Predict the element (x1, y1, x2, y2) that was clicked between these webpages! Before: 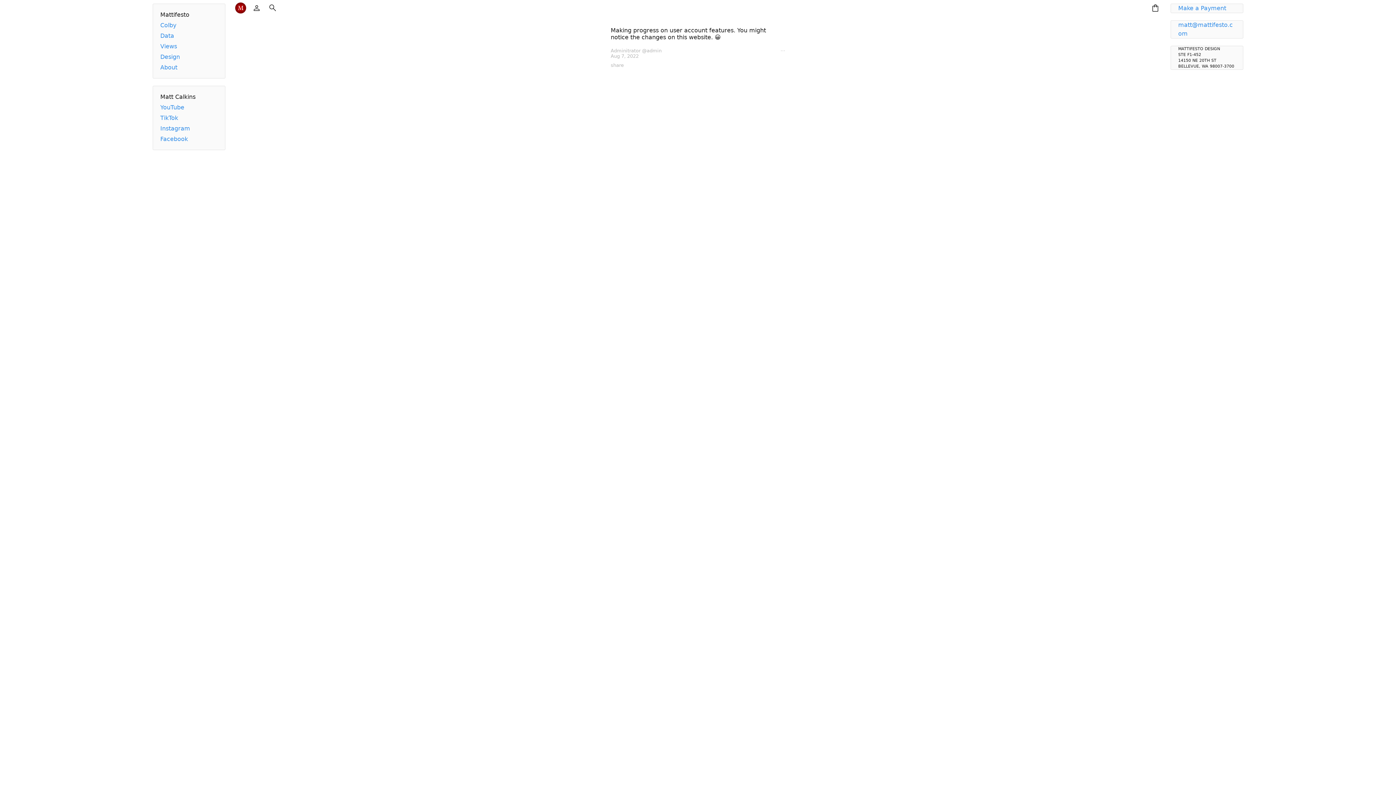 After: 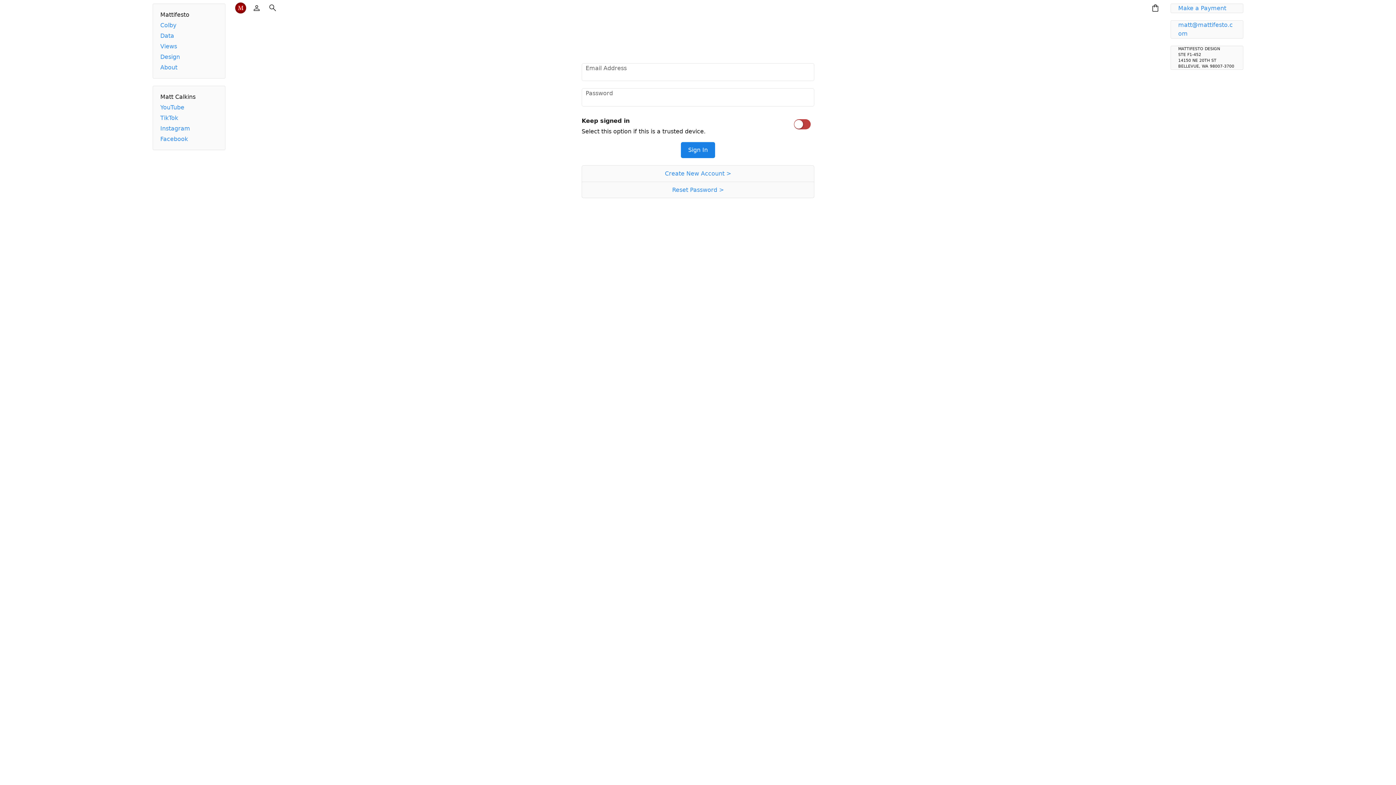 Action: label: person bbox: (248, 0, 264, 16)